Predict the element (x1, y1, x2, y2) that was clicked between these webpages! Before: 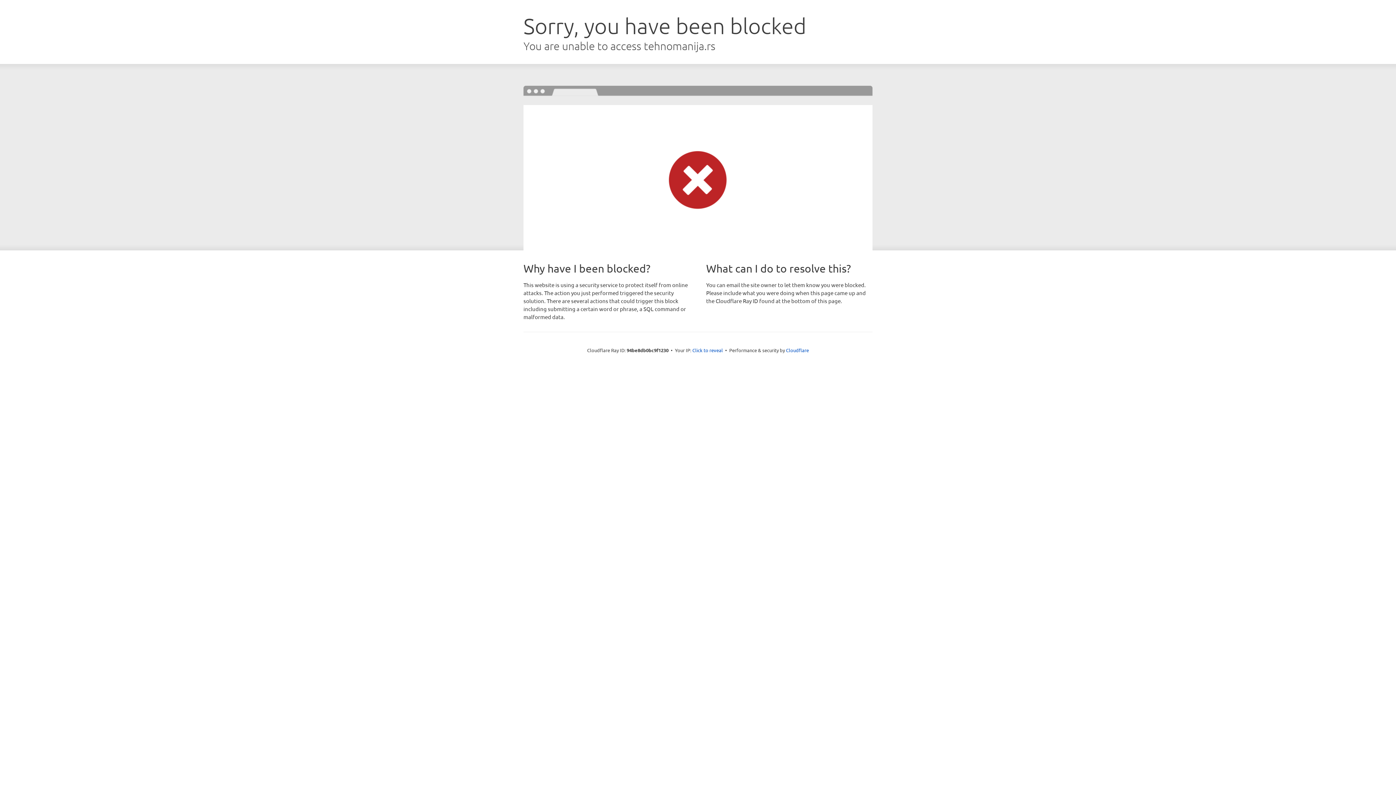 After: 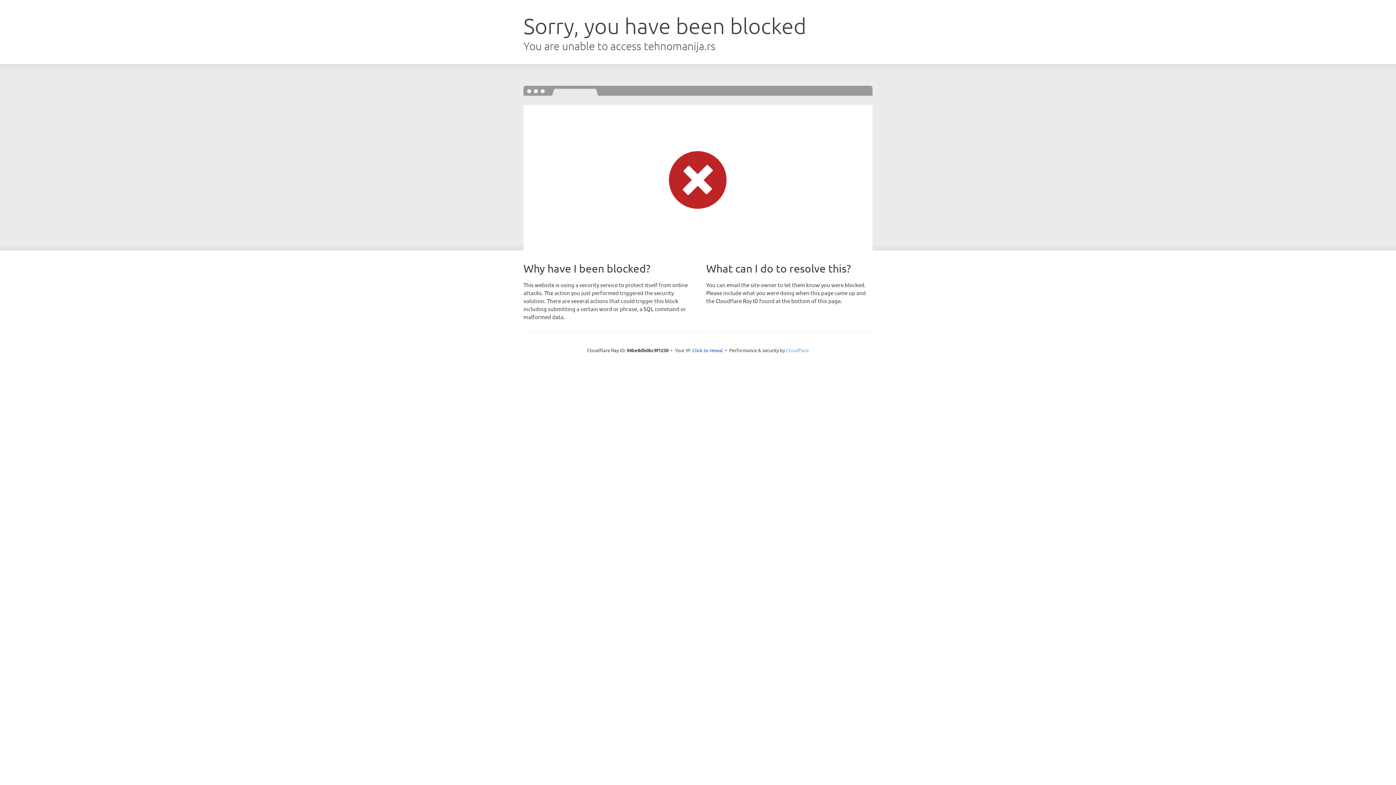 Action: label: Cloudflare bbox: (786, 347, 809, 353)